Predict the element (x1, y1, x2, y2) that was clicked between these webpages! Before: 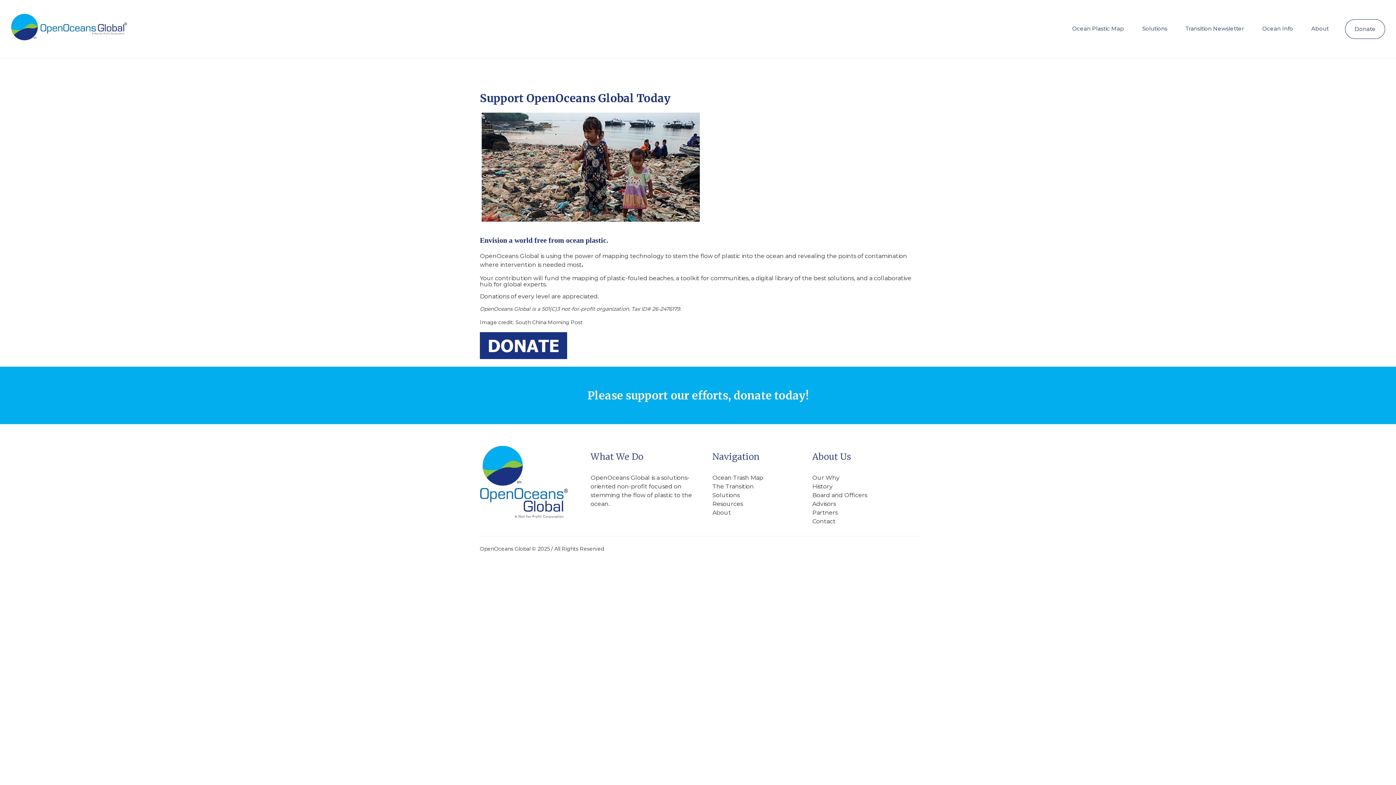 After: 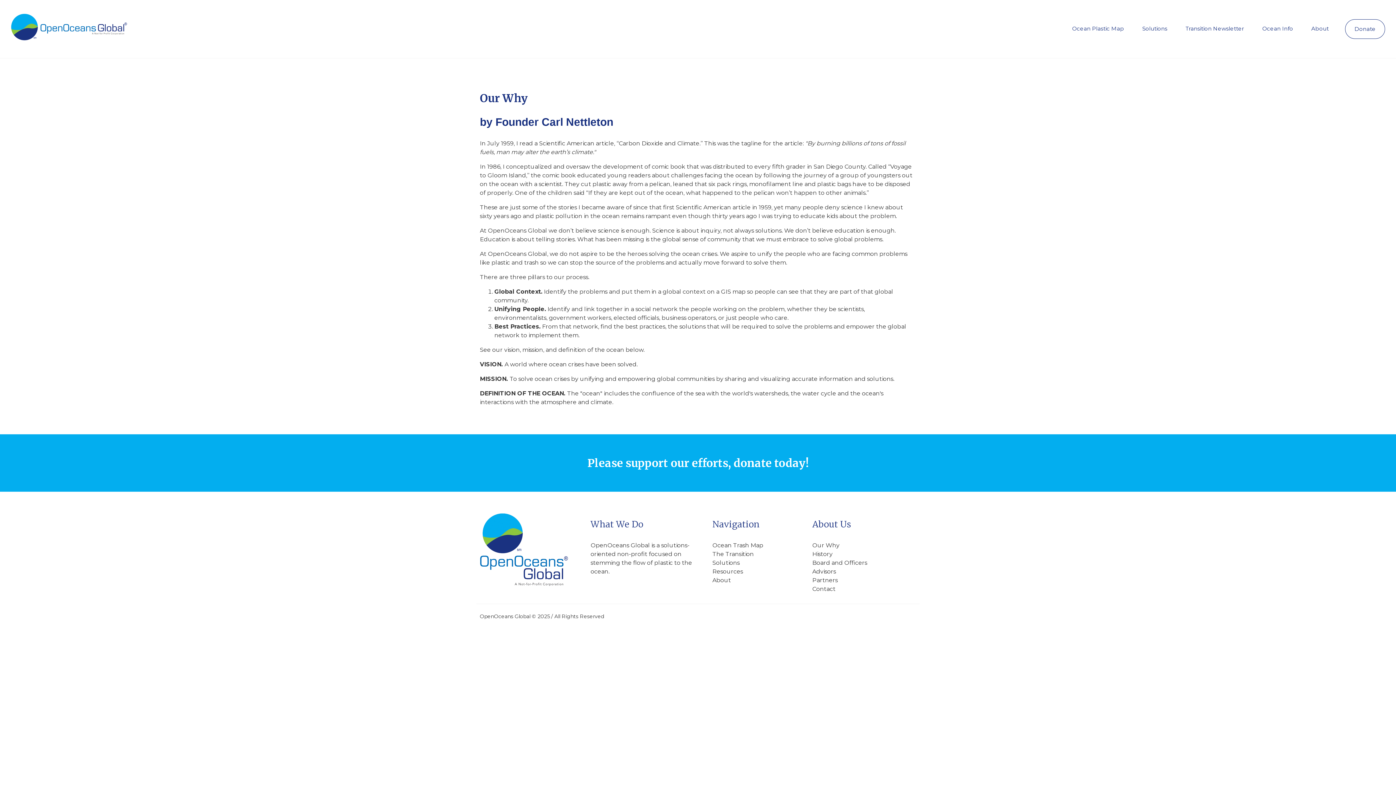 Action: bbox: (812, 474, 839, 481) label: Our Why